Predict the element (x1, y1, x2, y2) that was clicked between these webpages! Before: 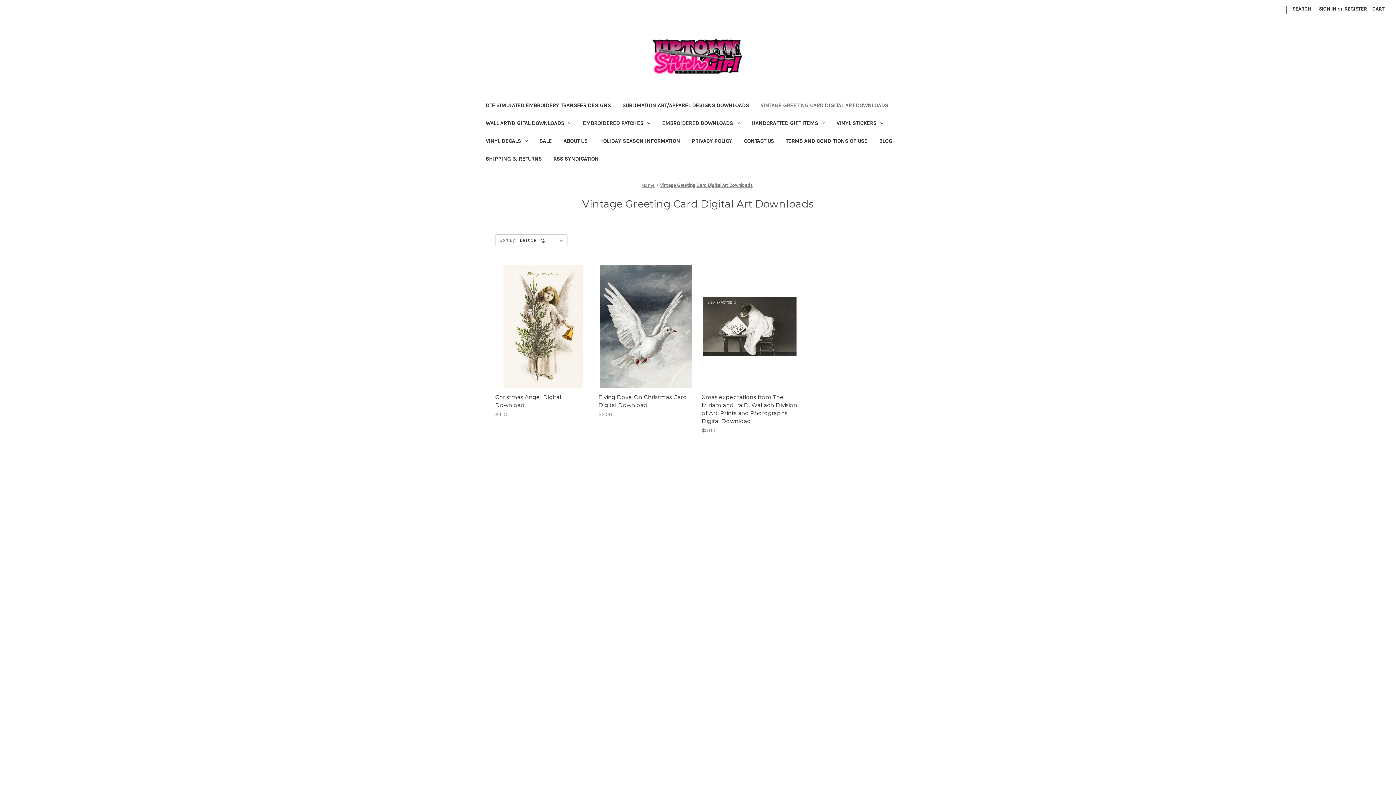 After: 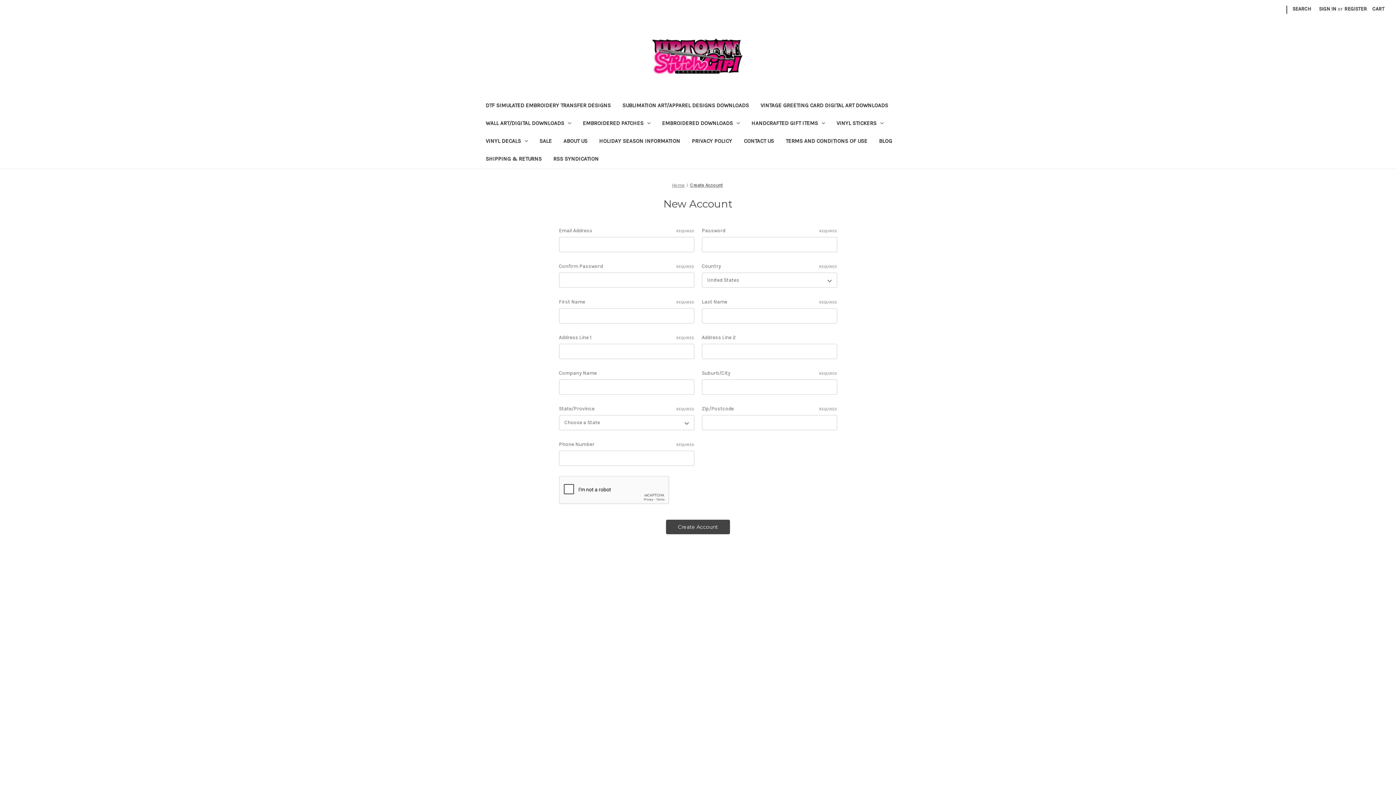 Action: label: Register bbox: (1340, 0, 1371, 17)